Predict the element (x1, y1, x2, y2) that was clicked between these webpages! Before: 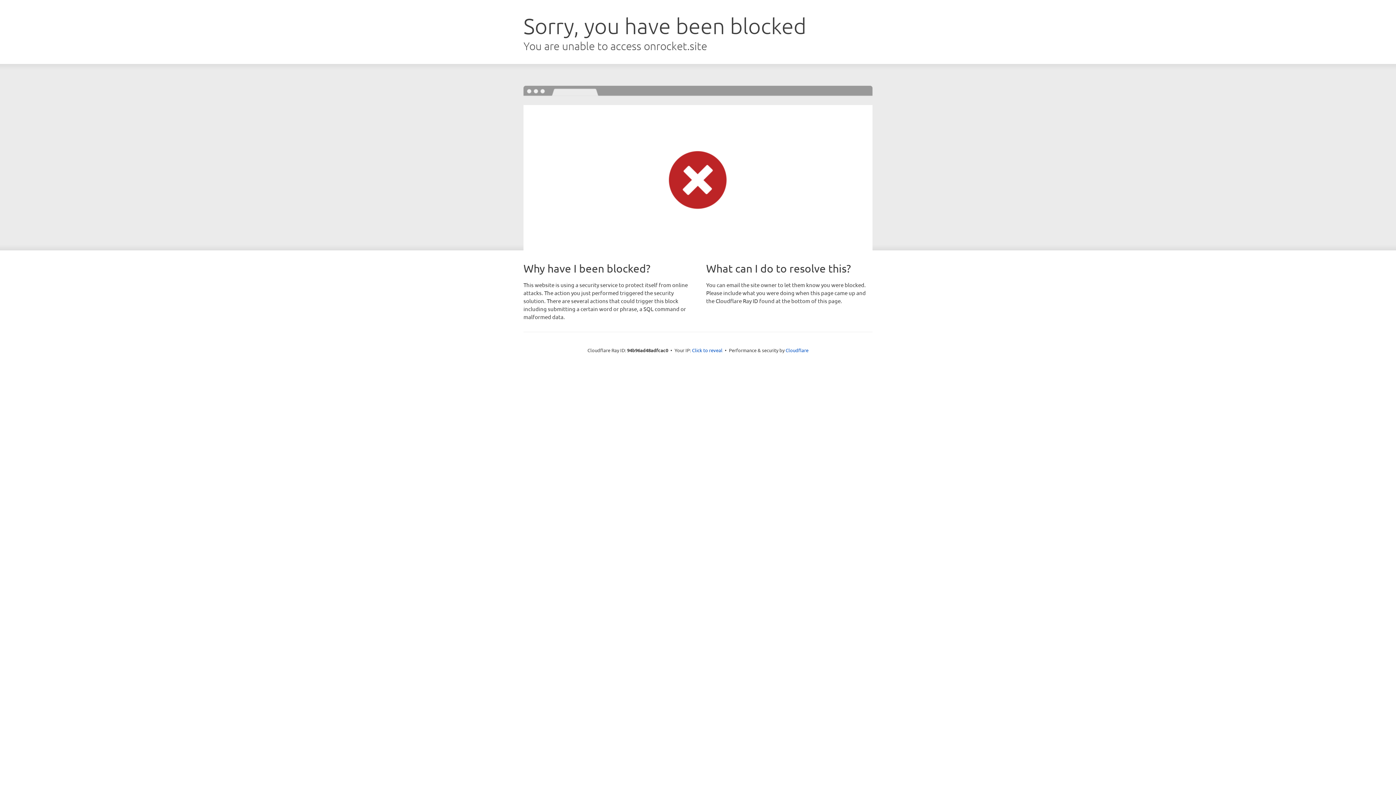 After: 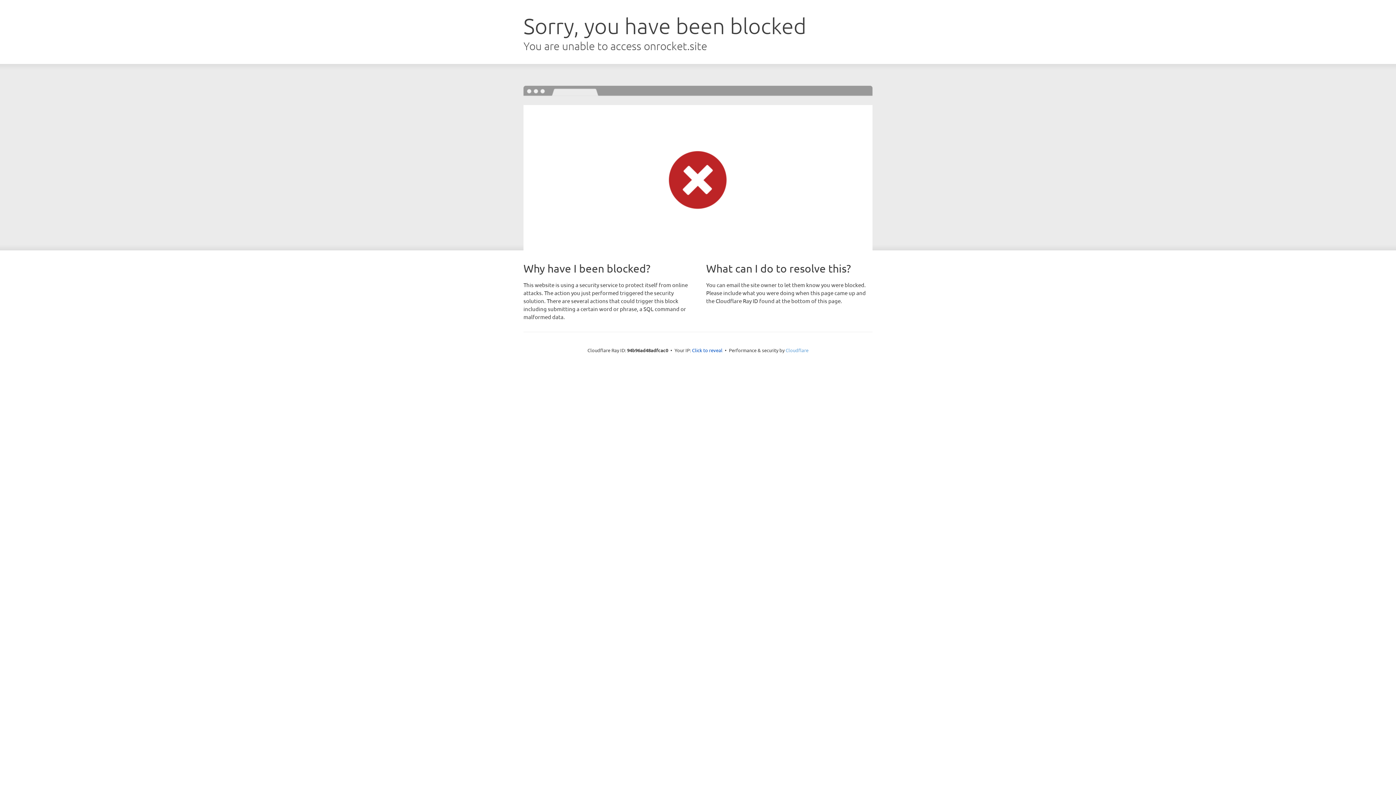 Action: label: Cloudflare bbox: (785, 347, 808, 353)